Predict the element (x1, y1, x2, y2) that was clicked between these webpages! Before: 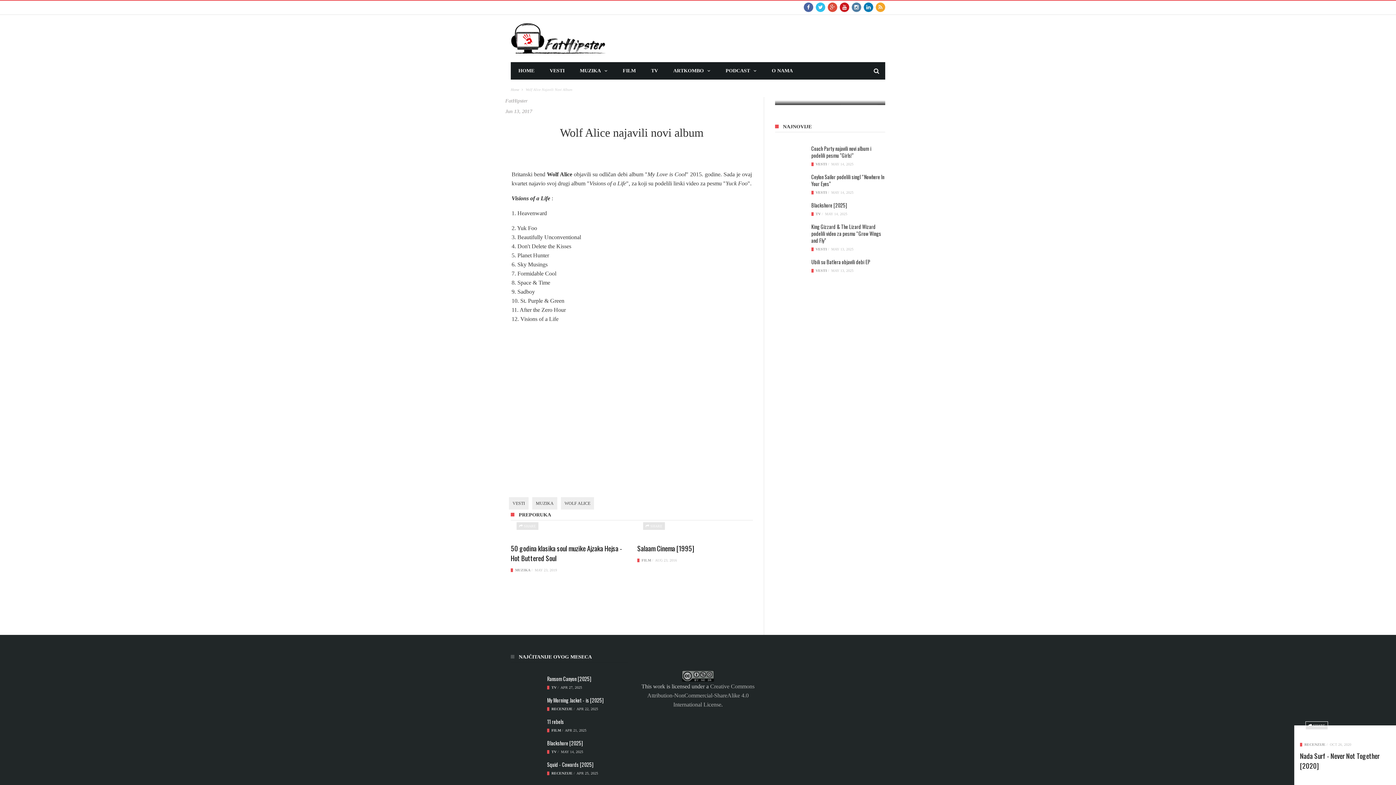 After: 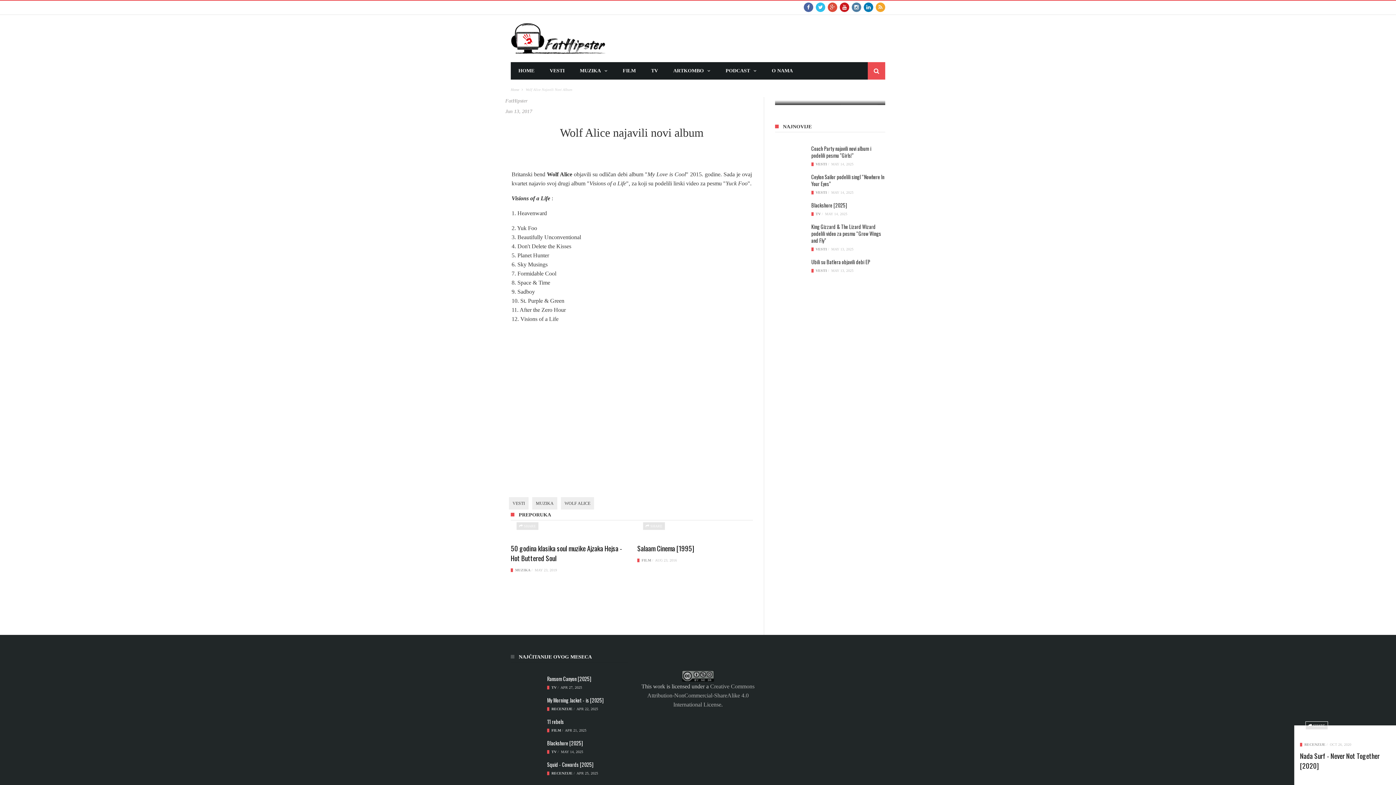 Action: bbox: (868, 62, 885, 79)